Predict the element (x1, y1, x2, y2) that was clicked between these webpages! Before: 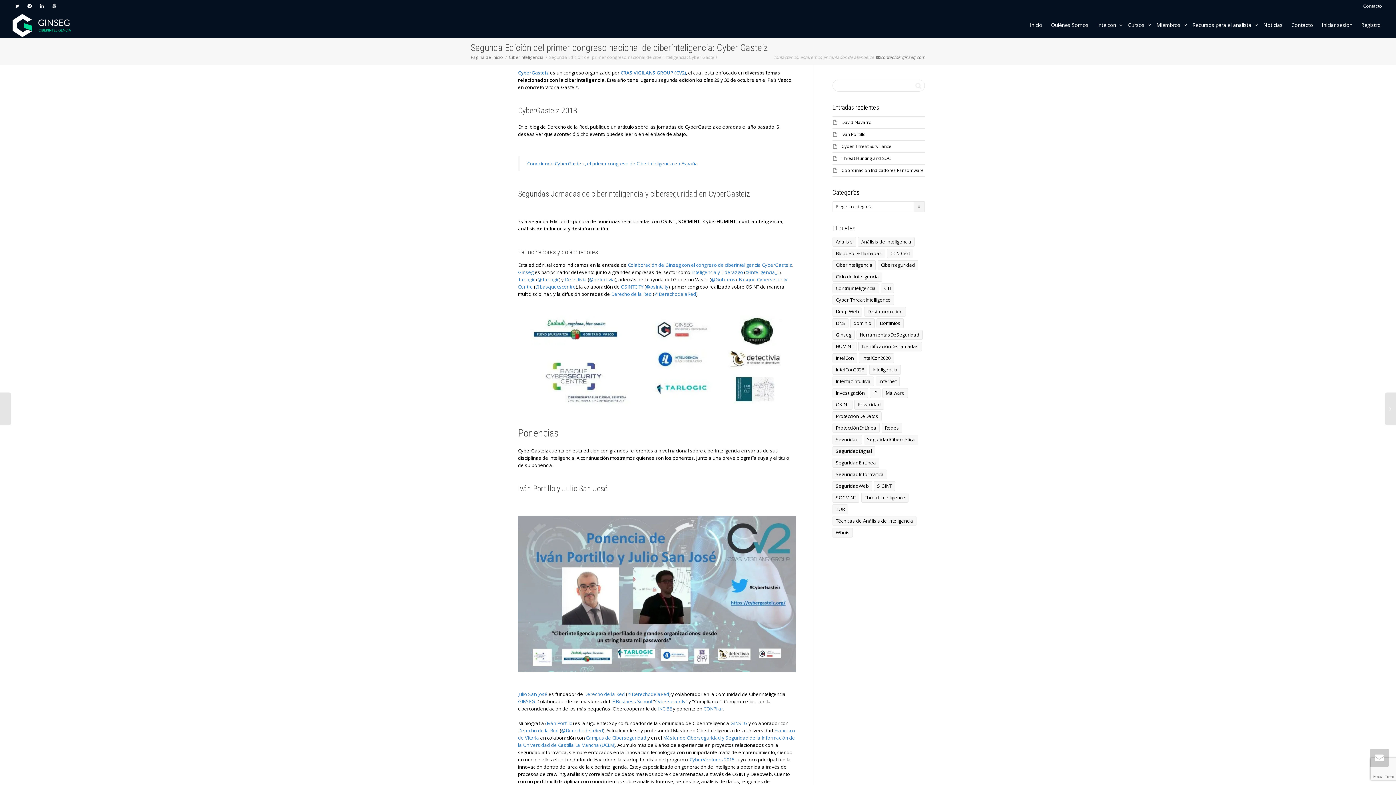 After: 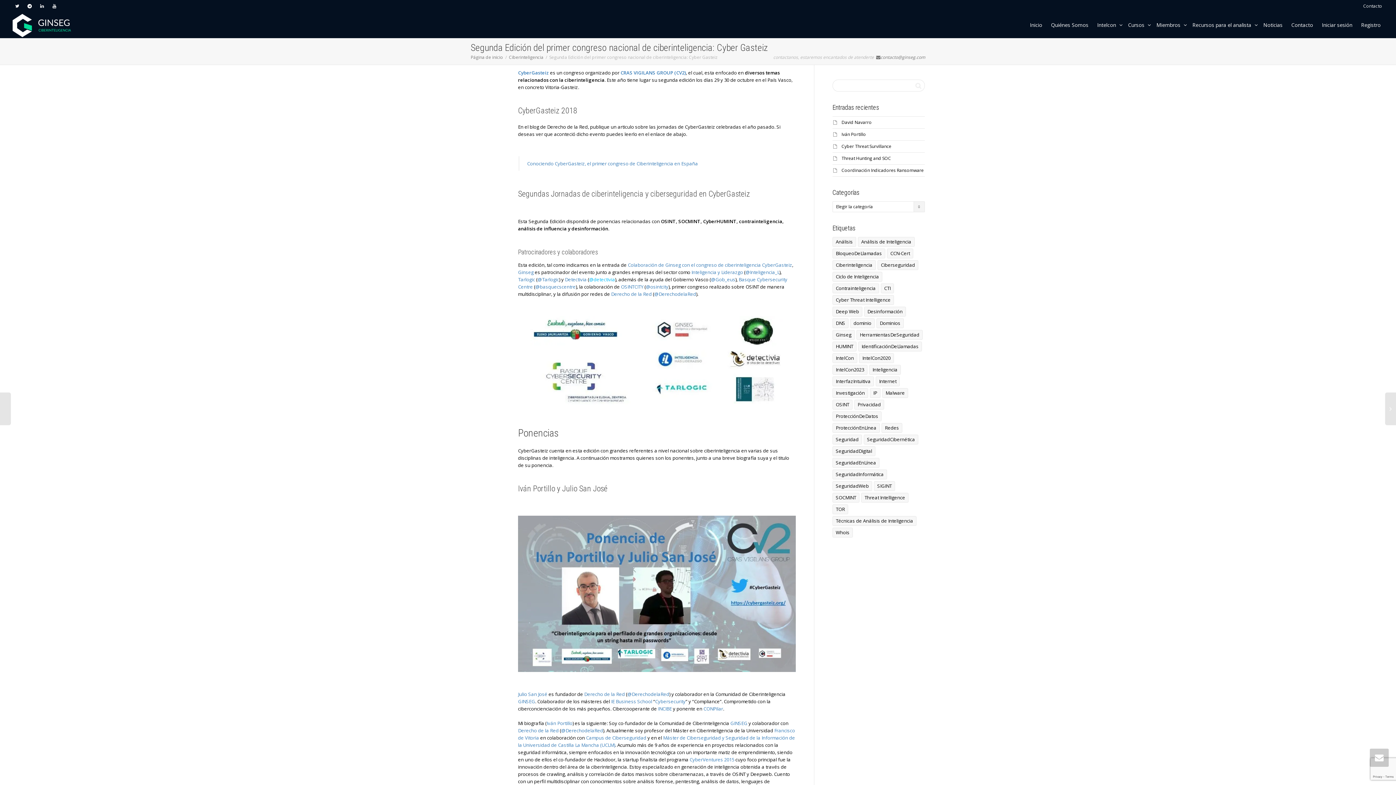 Action: bbox: (589, 276, 615, 283) label: @detectivia (abre en una nueva pestaña)